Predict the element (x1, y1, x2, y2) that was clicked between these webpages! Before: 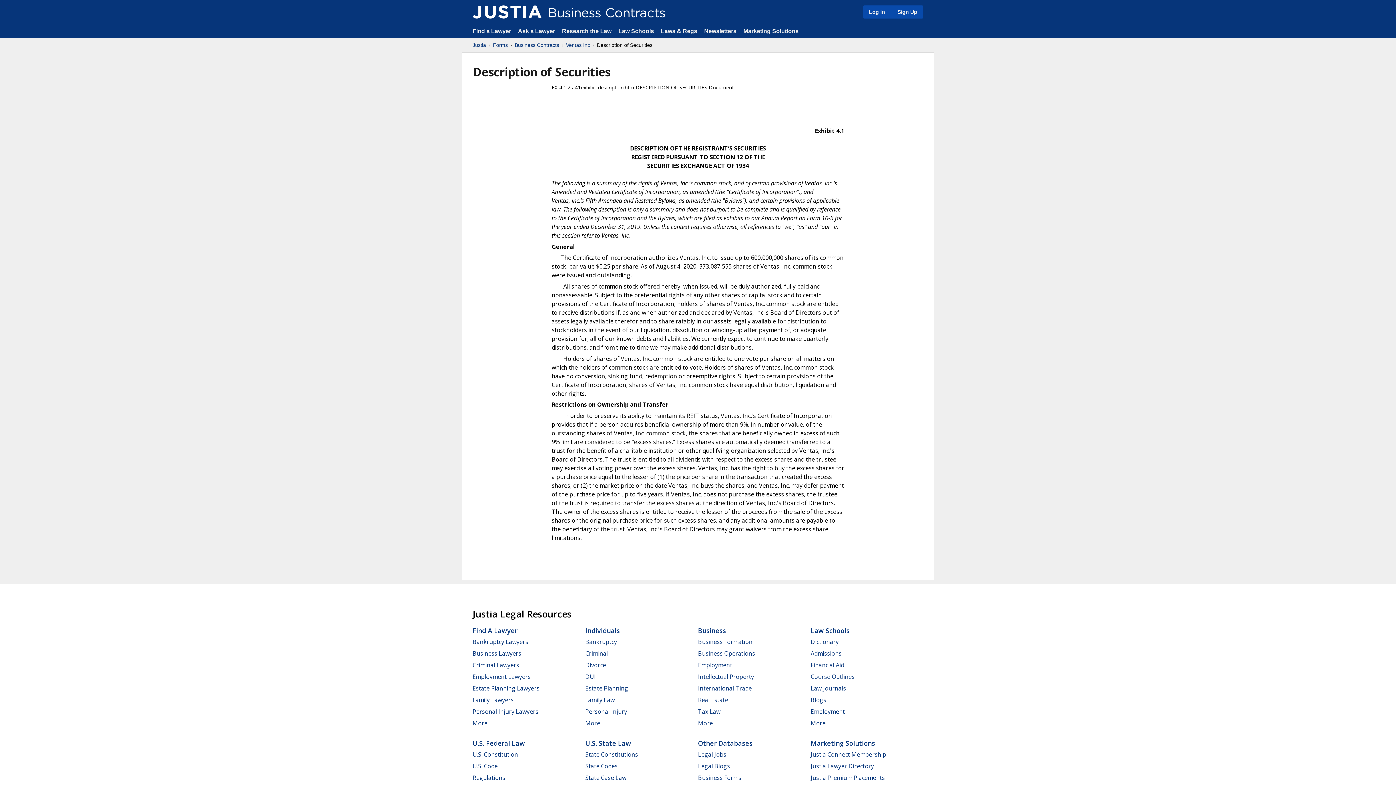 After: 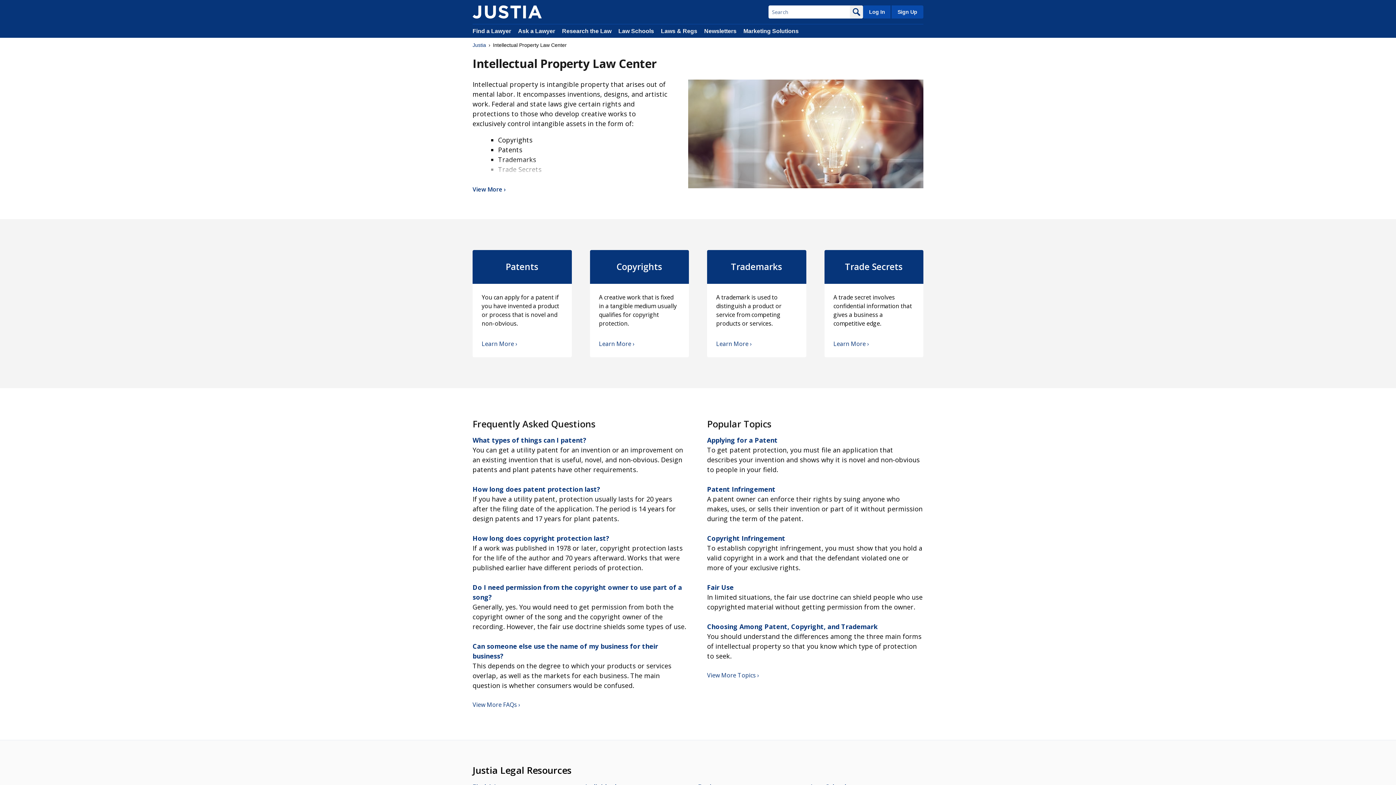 Action: bbox: (698, 673, 754, 681) label: Intellectual Property